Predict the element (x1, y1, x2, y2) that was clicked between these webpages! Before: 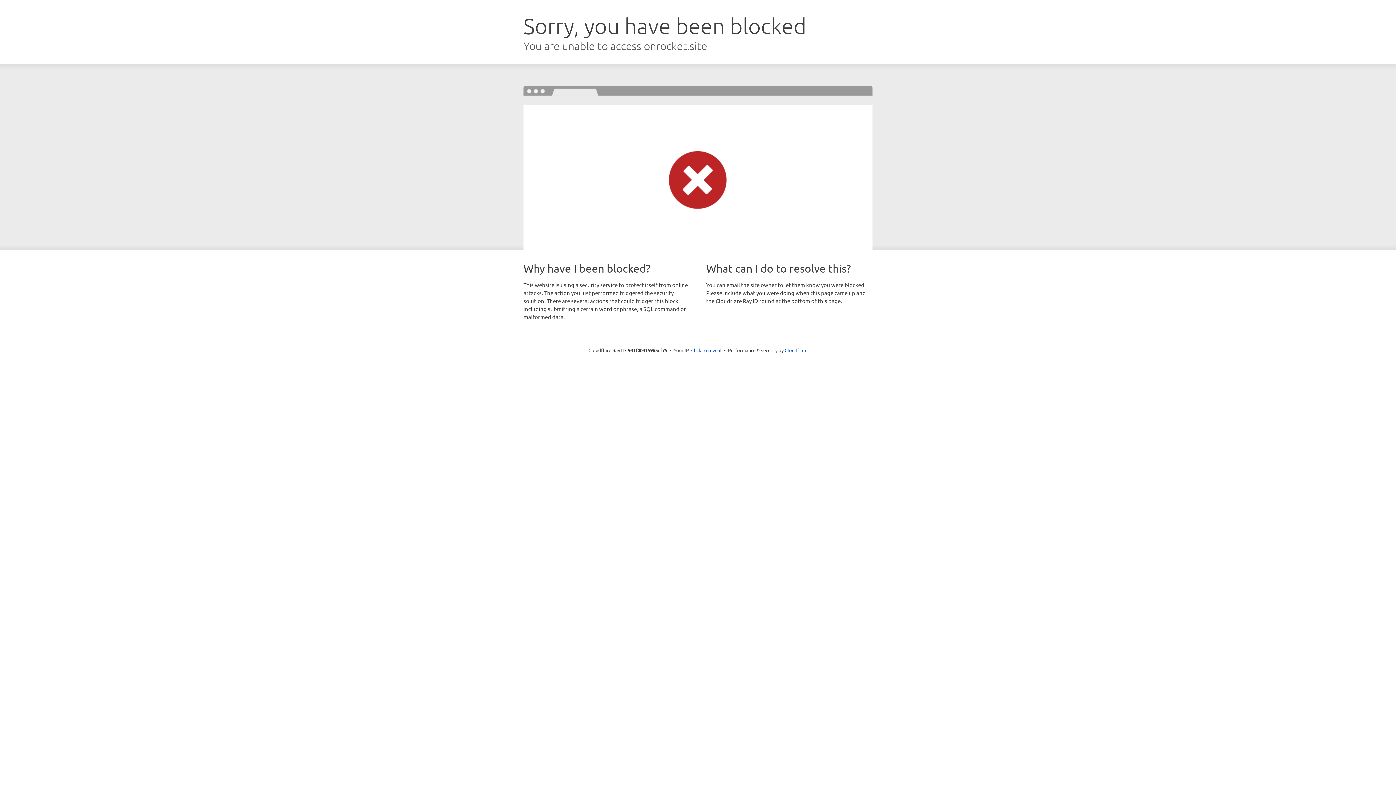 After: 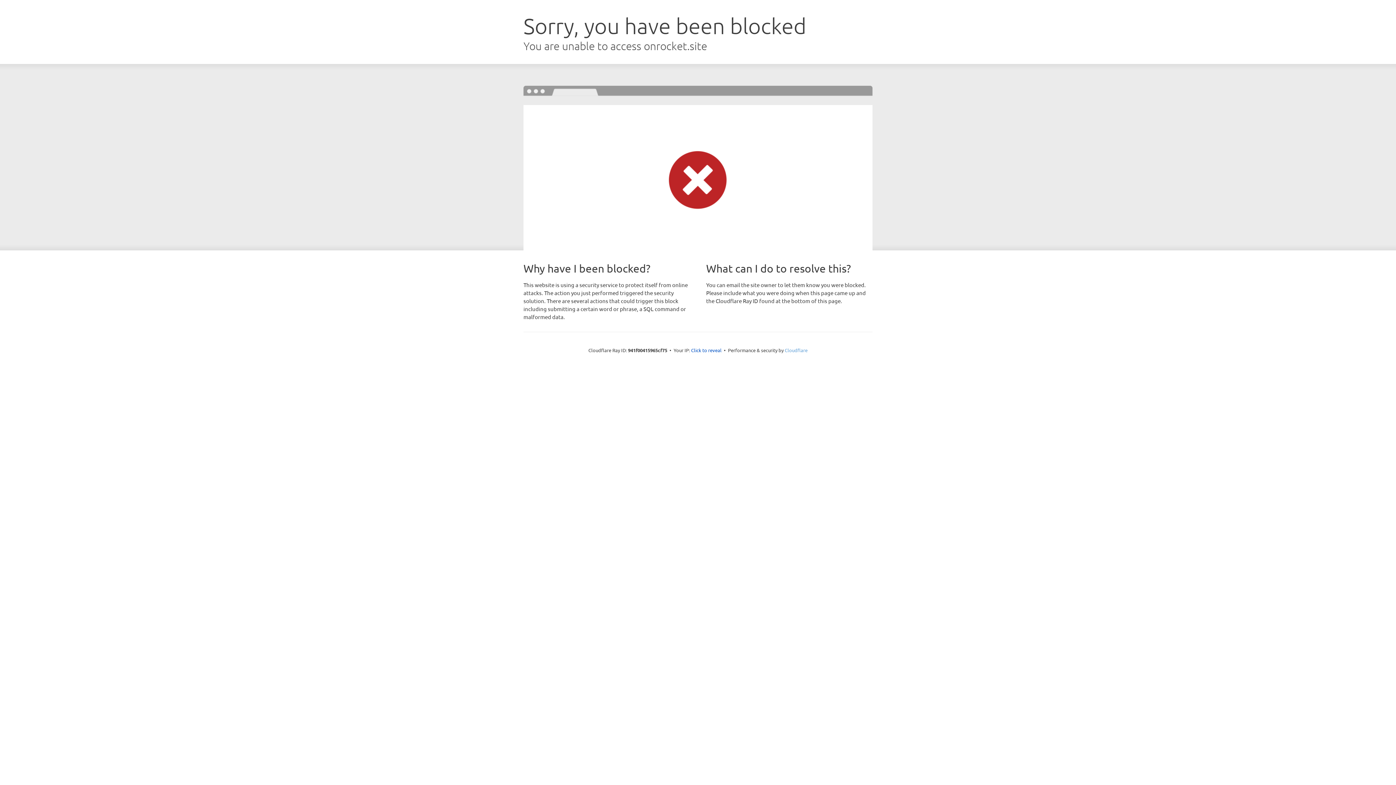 Action: label: Cloudflare bbox: (784, 347, 807, 353)